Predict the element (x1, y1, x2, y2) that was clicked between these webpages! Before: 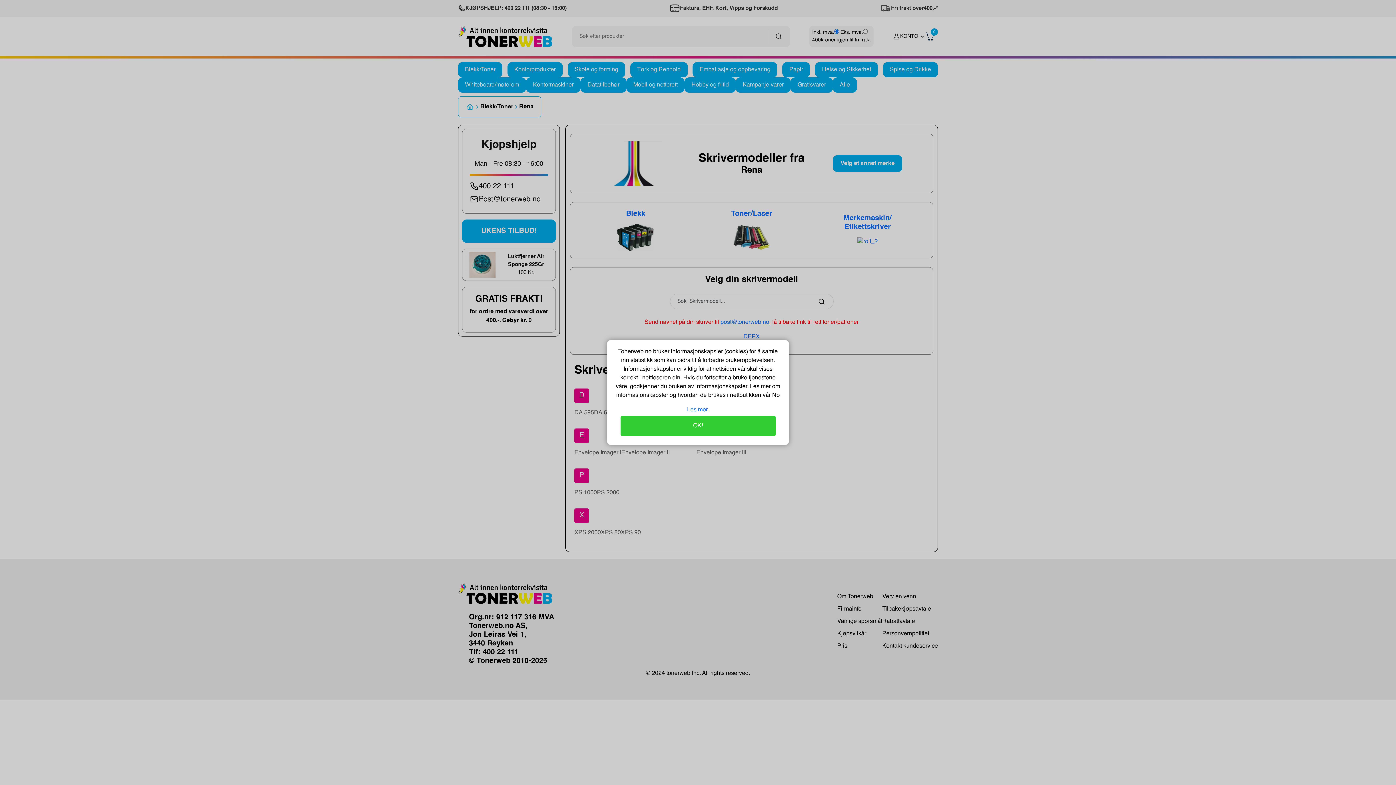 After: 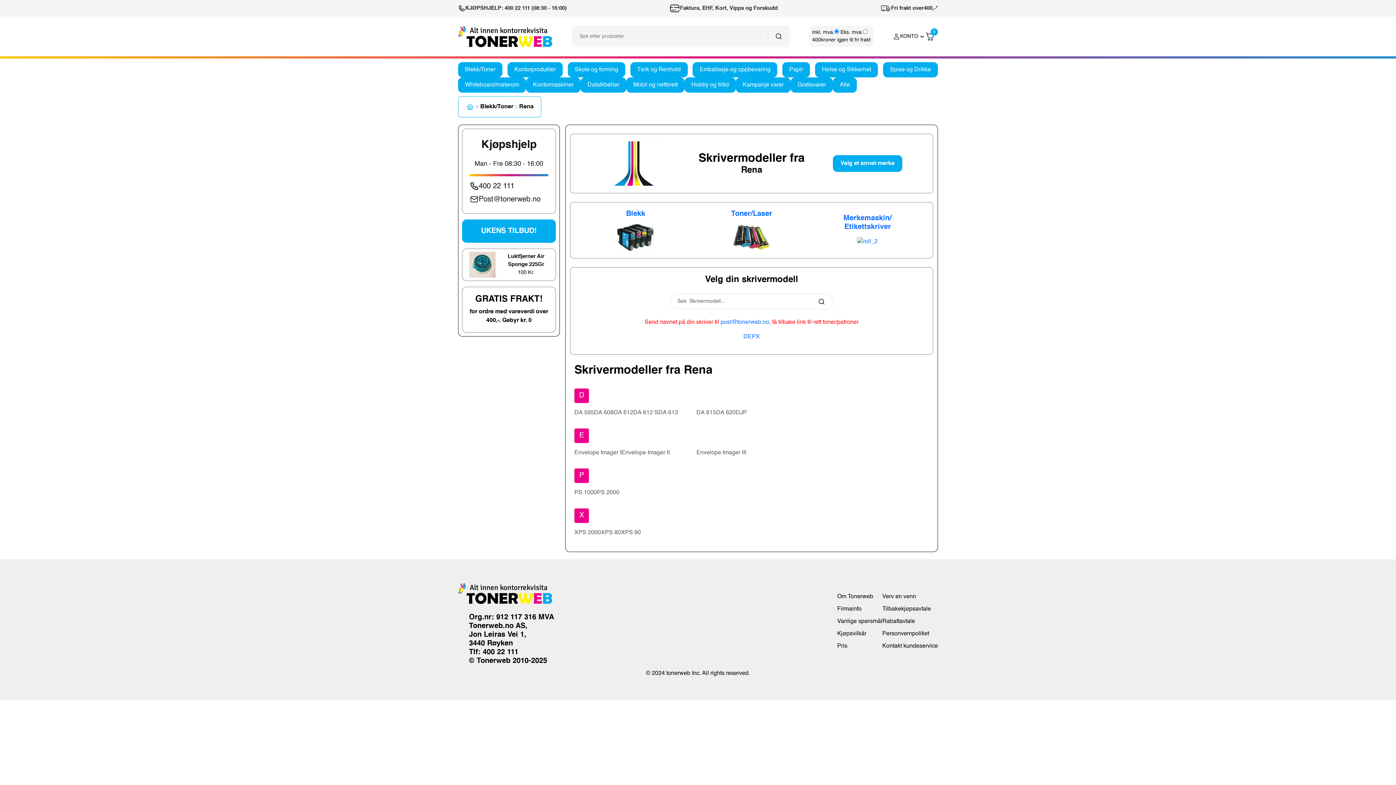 Action: label: OK! bbox: (620, 416, 775, 436)